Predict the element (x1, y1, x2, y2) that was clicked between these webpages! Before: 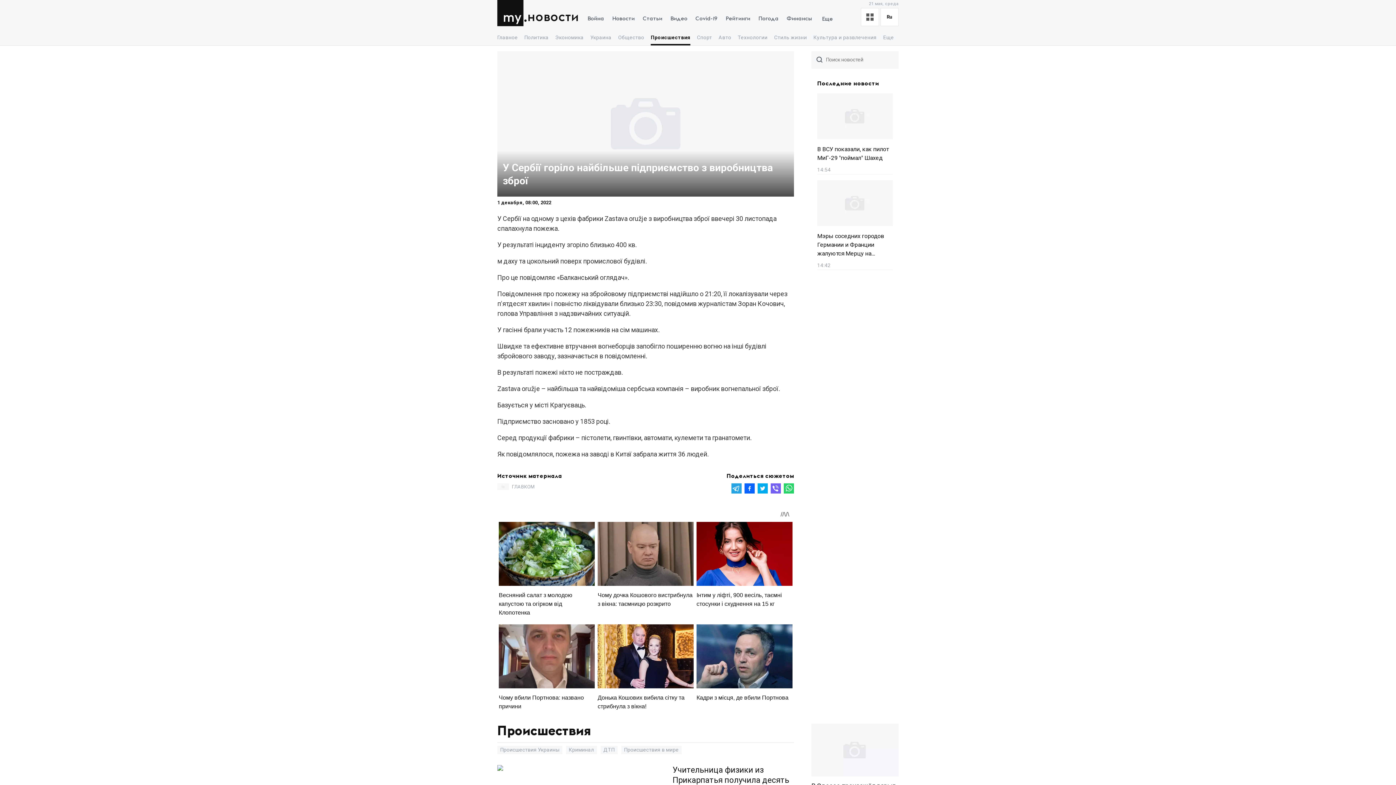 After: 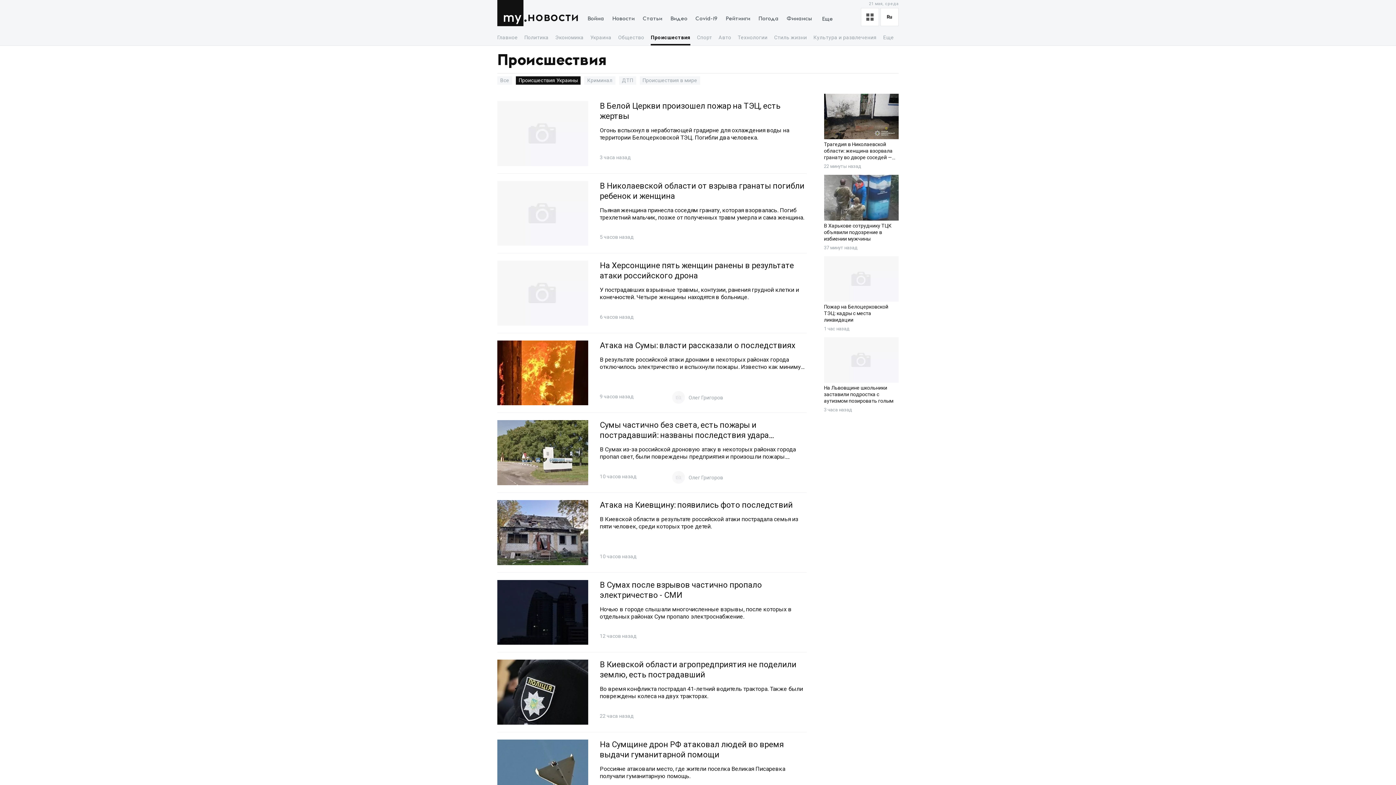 Action: bbox: (497, 746, 566, 753) label: Происшествия Украины